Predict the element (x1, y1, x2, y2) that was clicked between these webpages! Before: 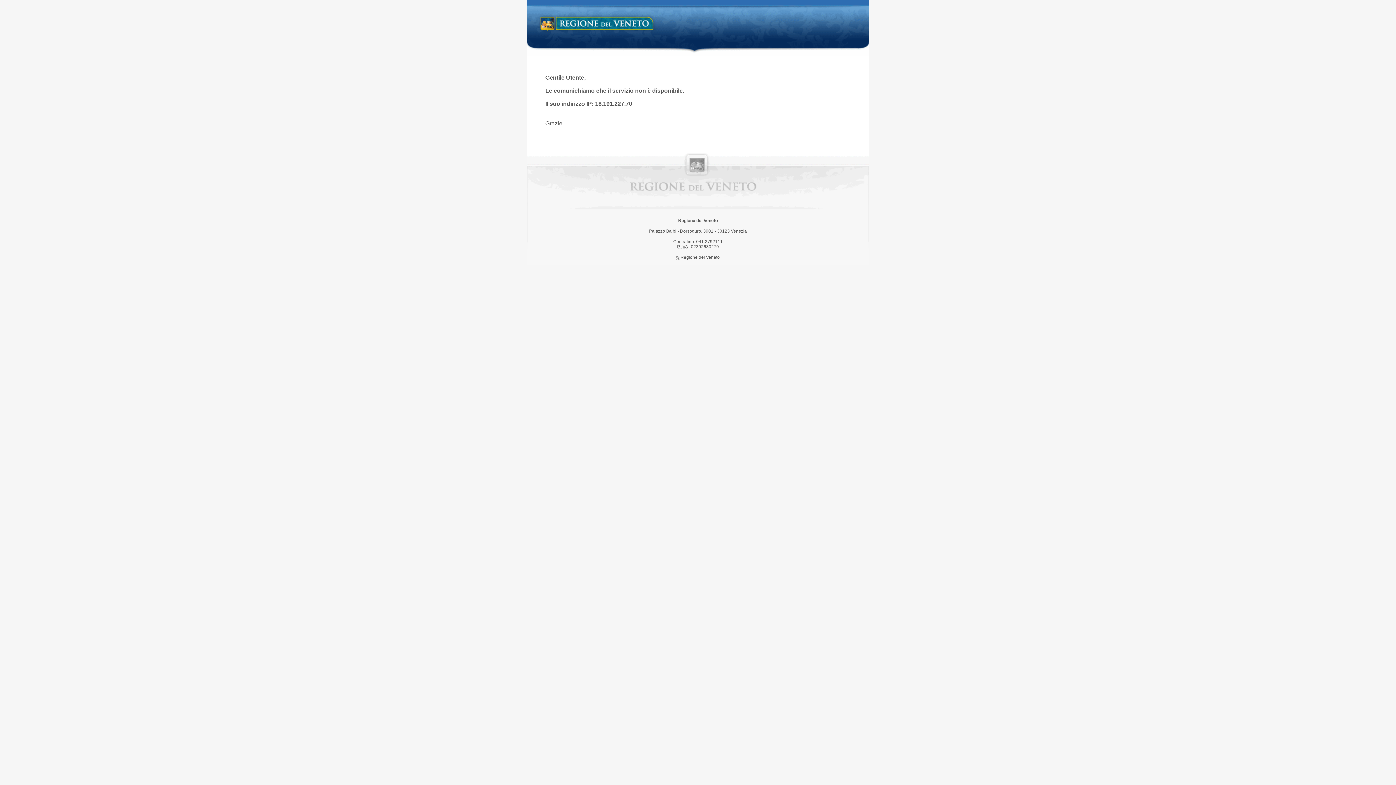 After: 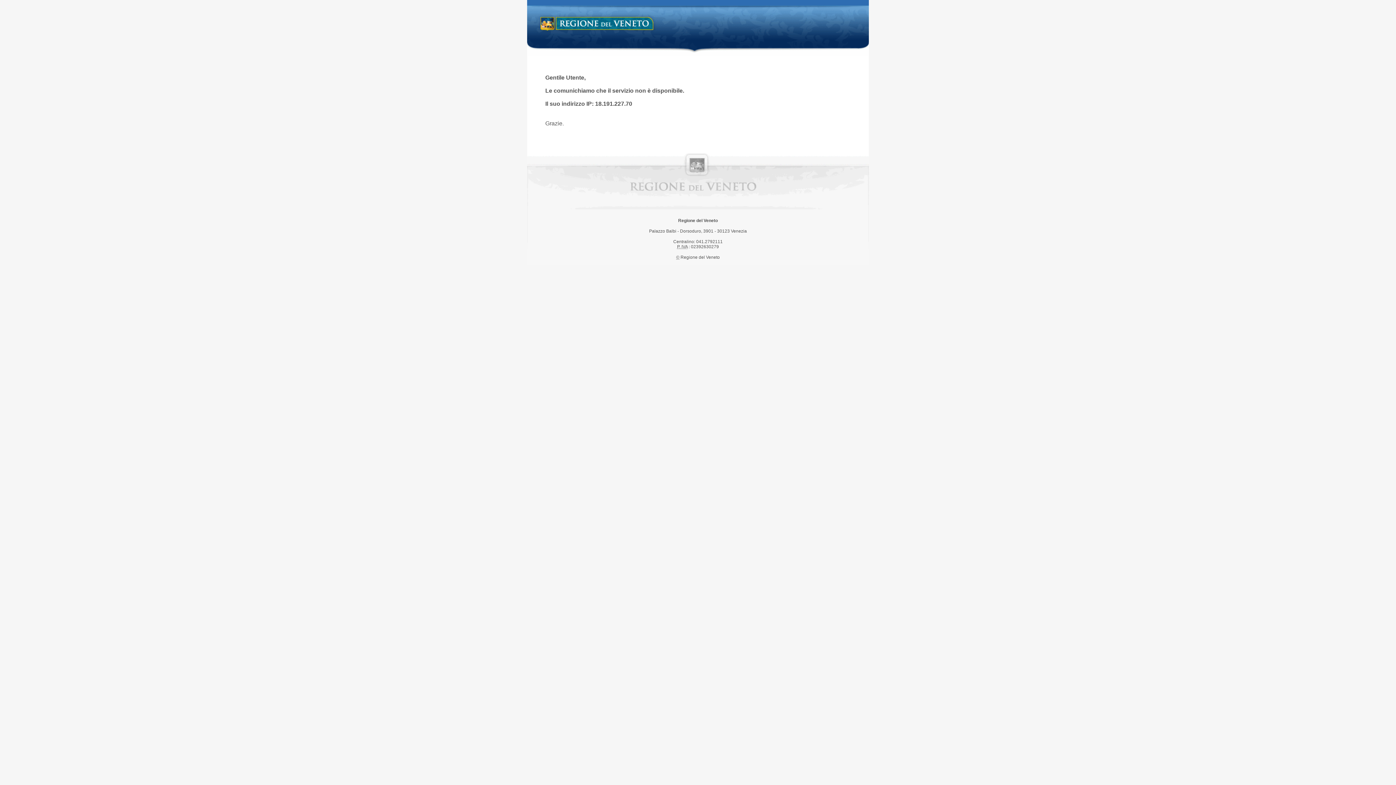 Action: label: Regione del Veneto bbox: (538, 14, 658, 34)